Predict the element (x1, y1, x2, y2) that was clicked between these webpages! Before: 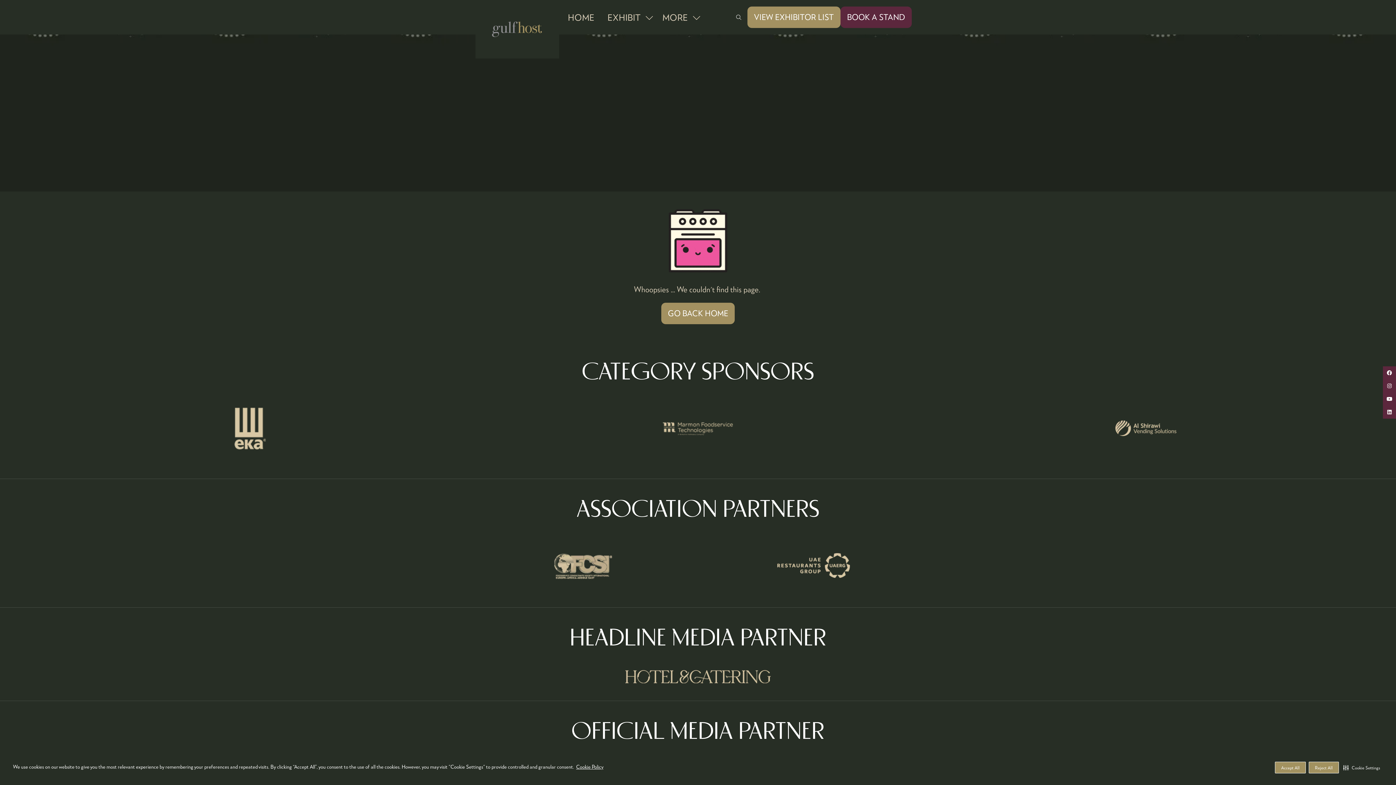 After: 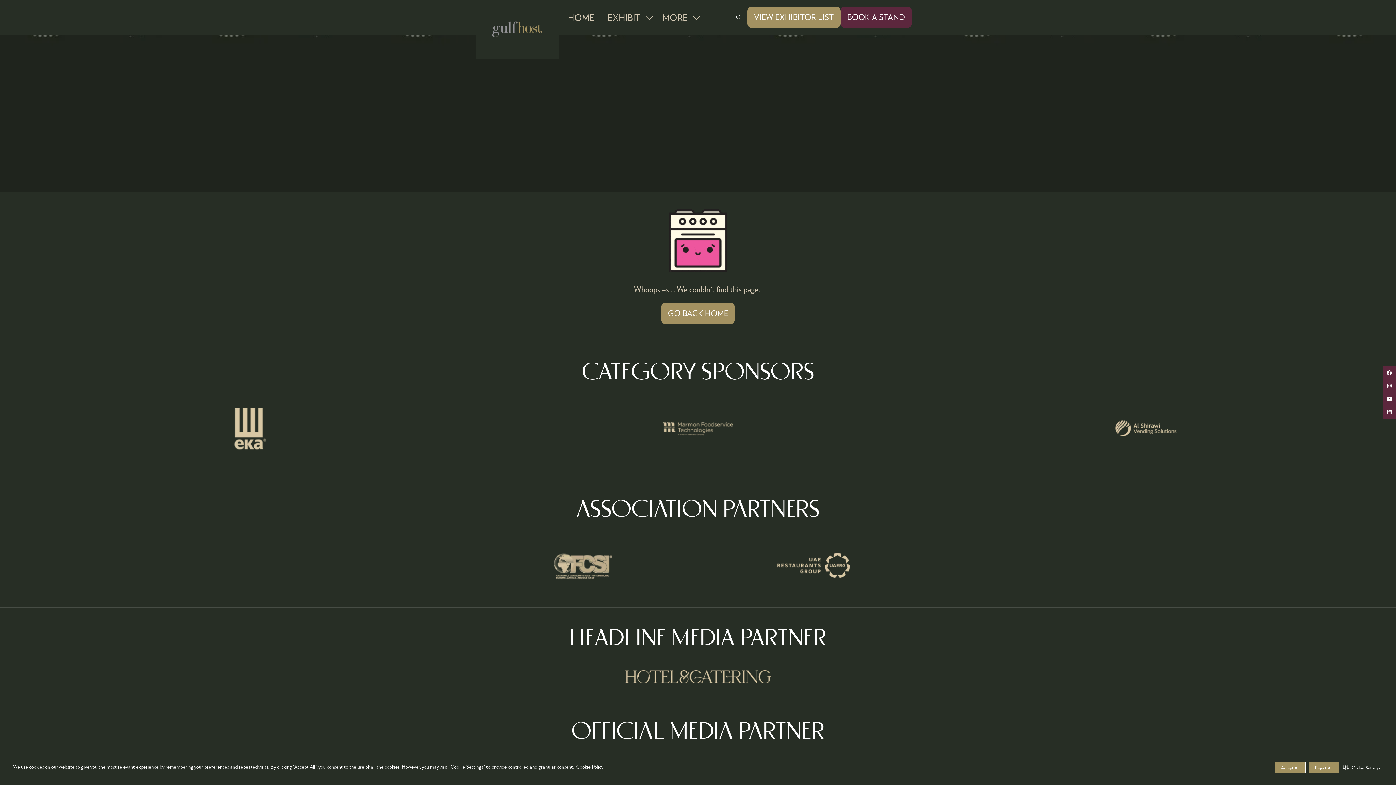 Action: bbox: (475, 541, 689, 590)